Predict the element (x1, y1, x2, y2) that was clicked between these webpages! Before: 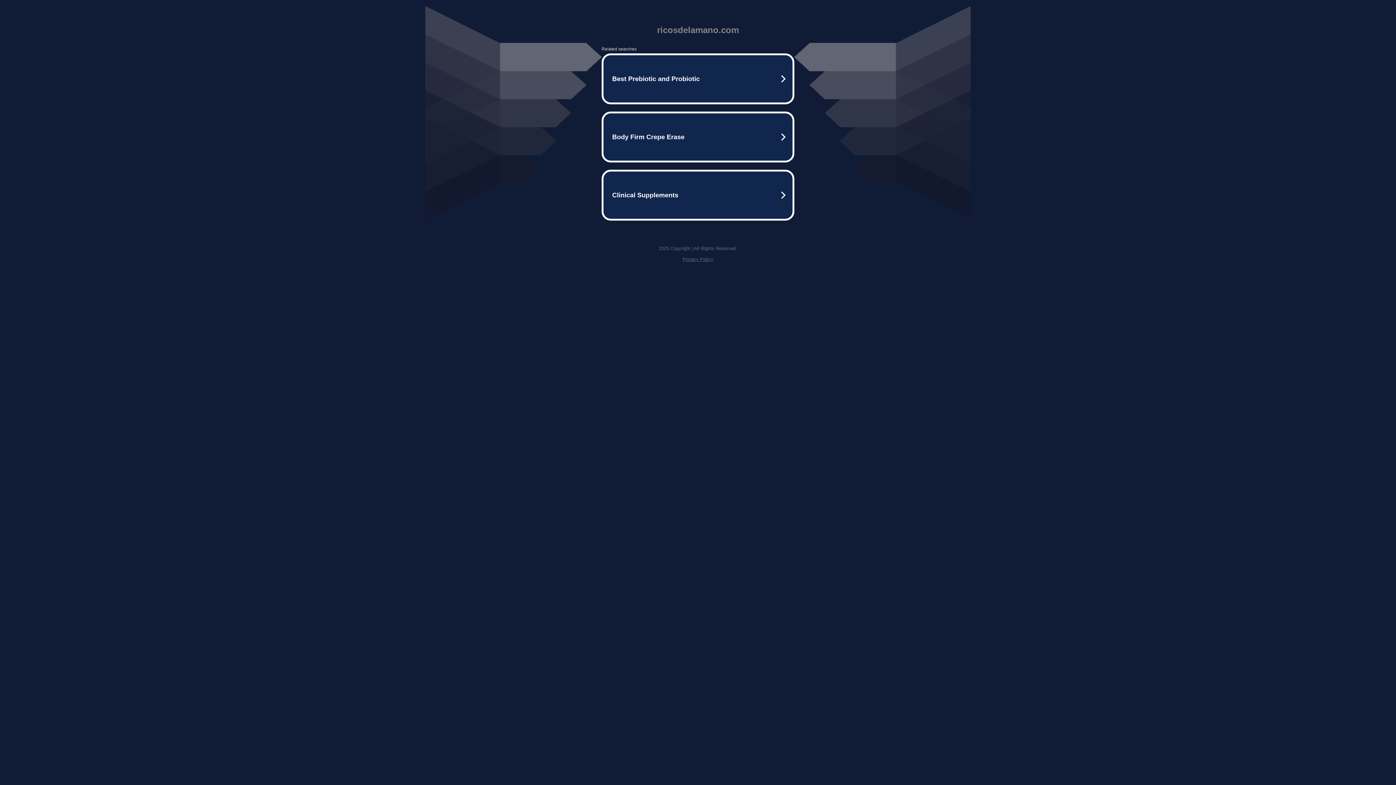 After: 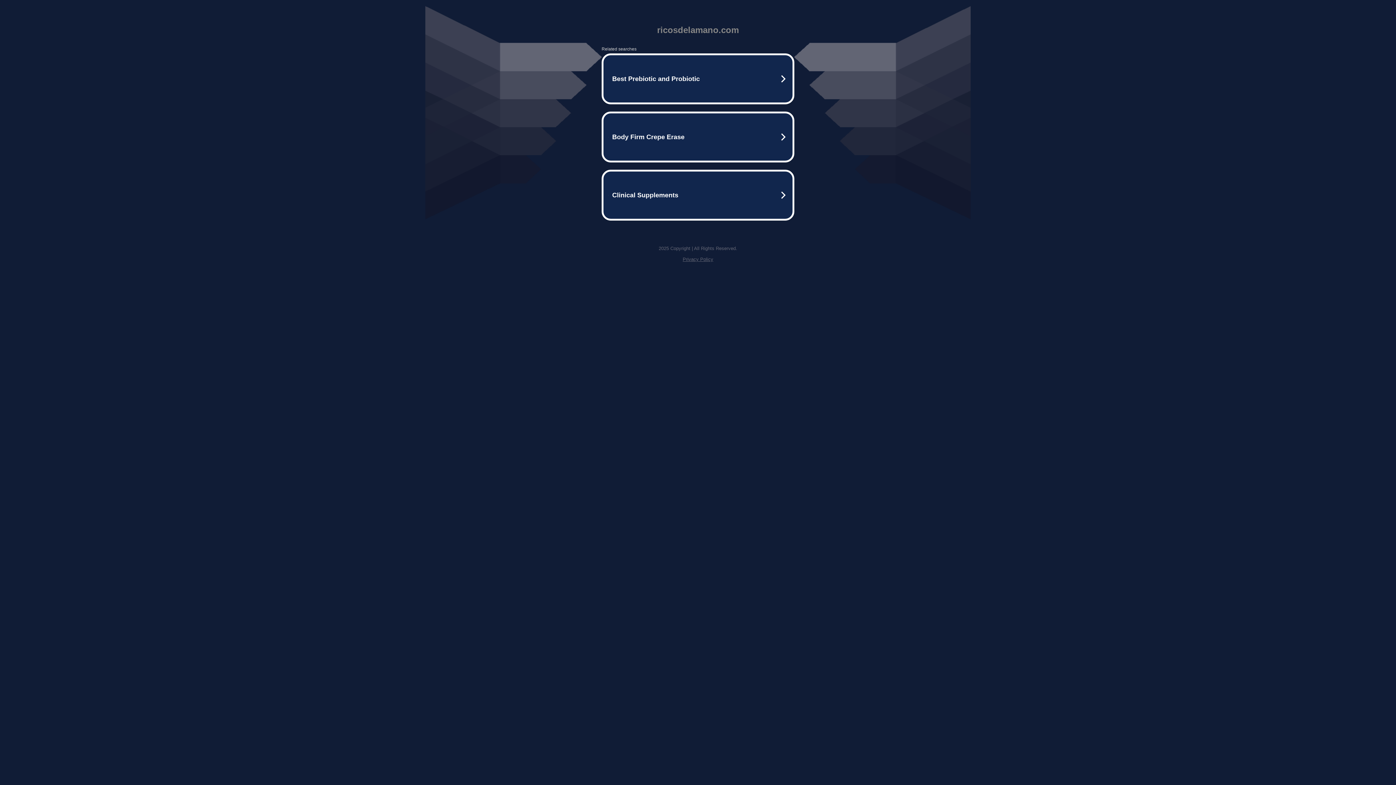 Action: bbox: (682, 256, 713, 262) label: Privacy Policy